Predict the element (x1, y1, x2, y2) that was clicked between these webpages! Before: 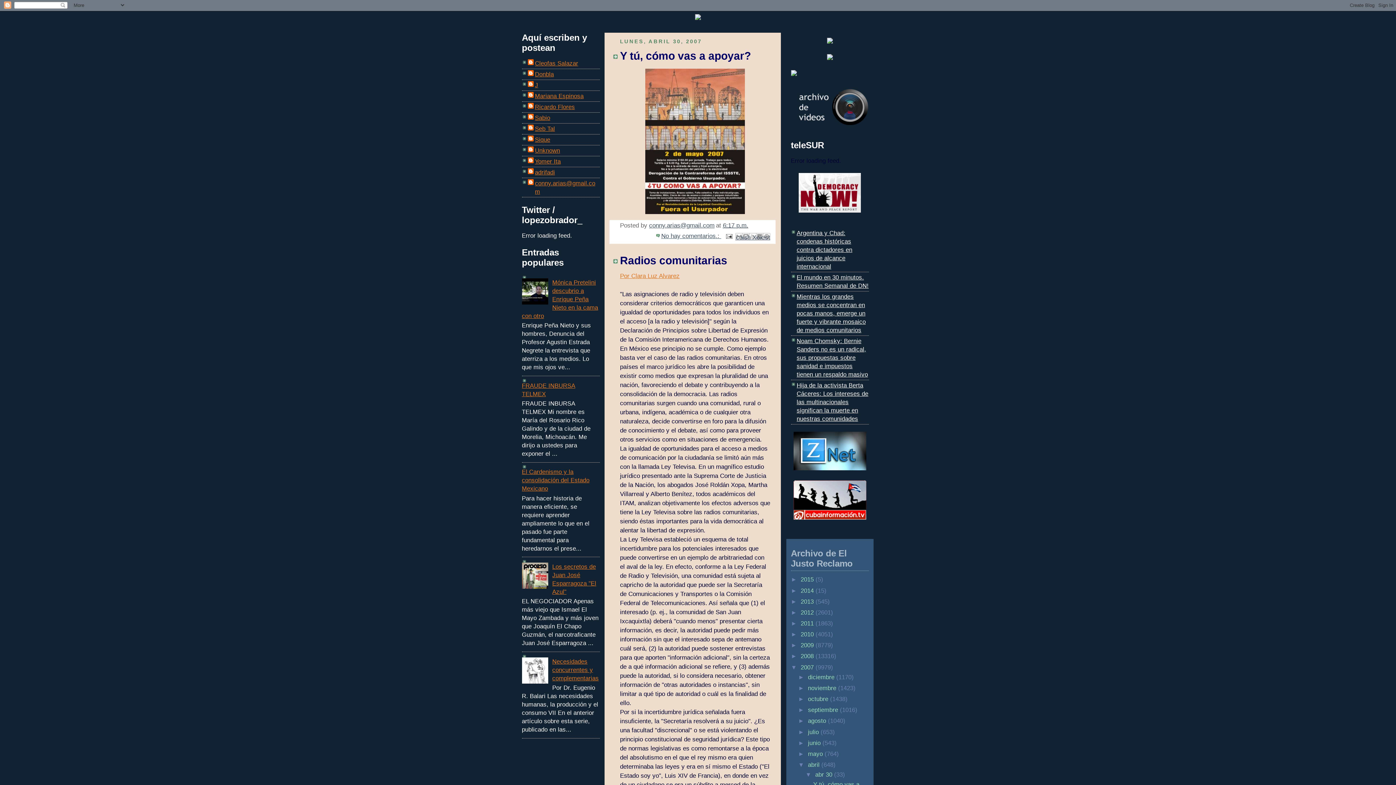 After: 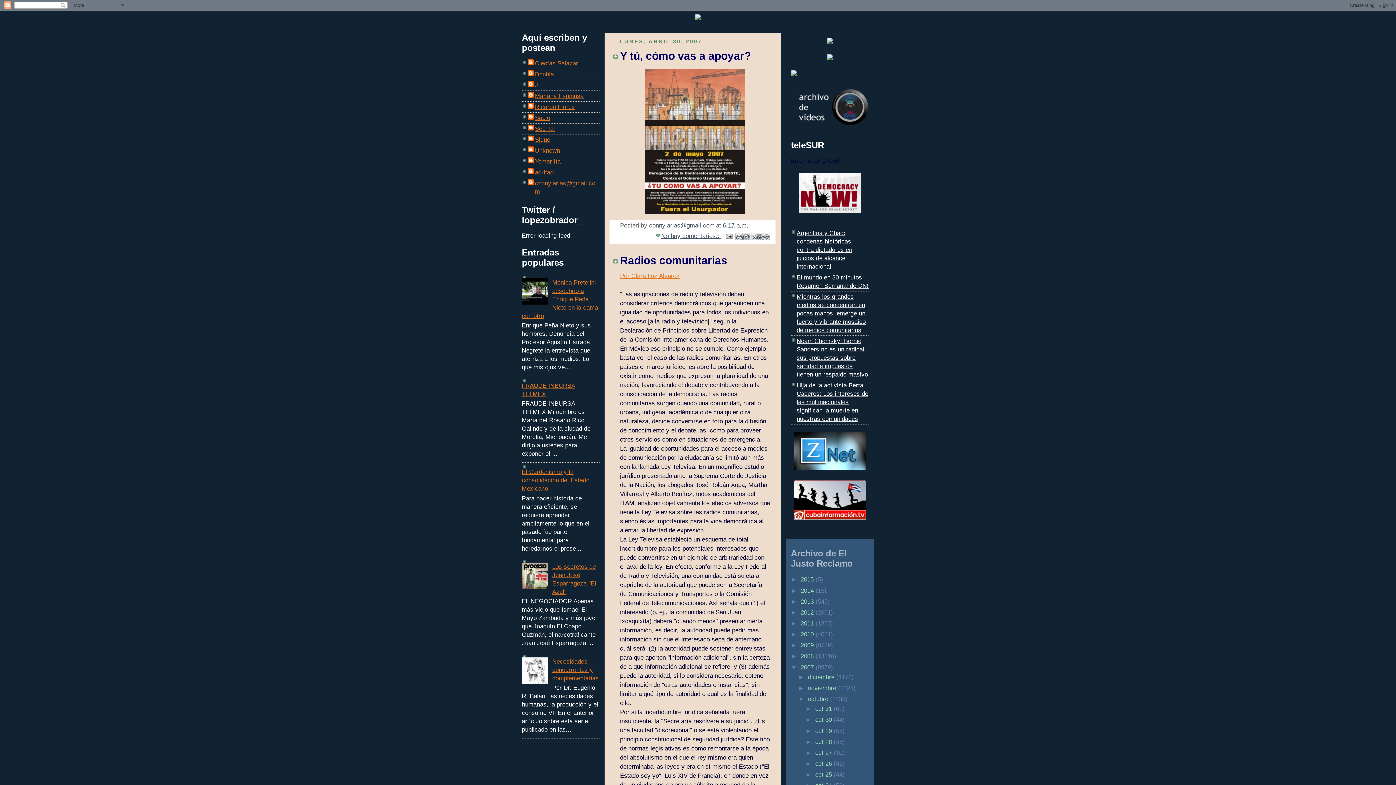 Action: bbox: (798, 696, 808, 702) label: ►  